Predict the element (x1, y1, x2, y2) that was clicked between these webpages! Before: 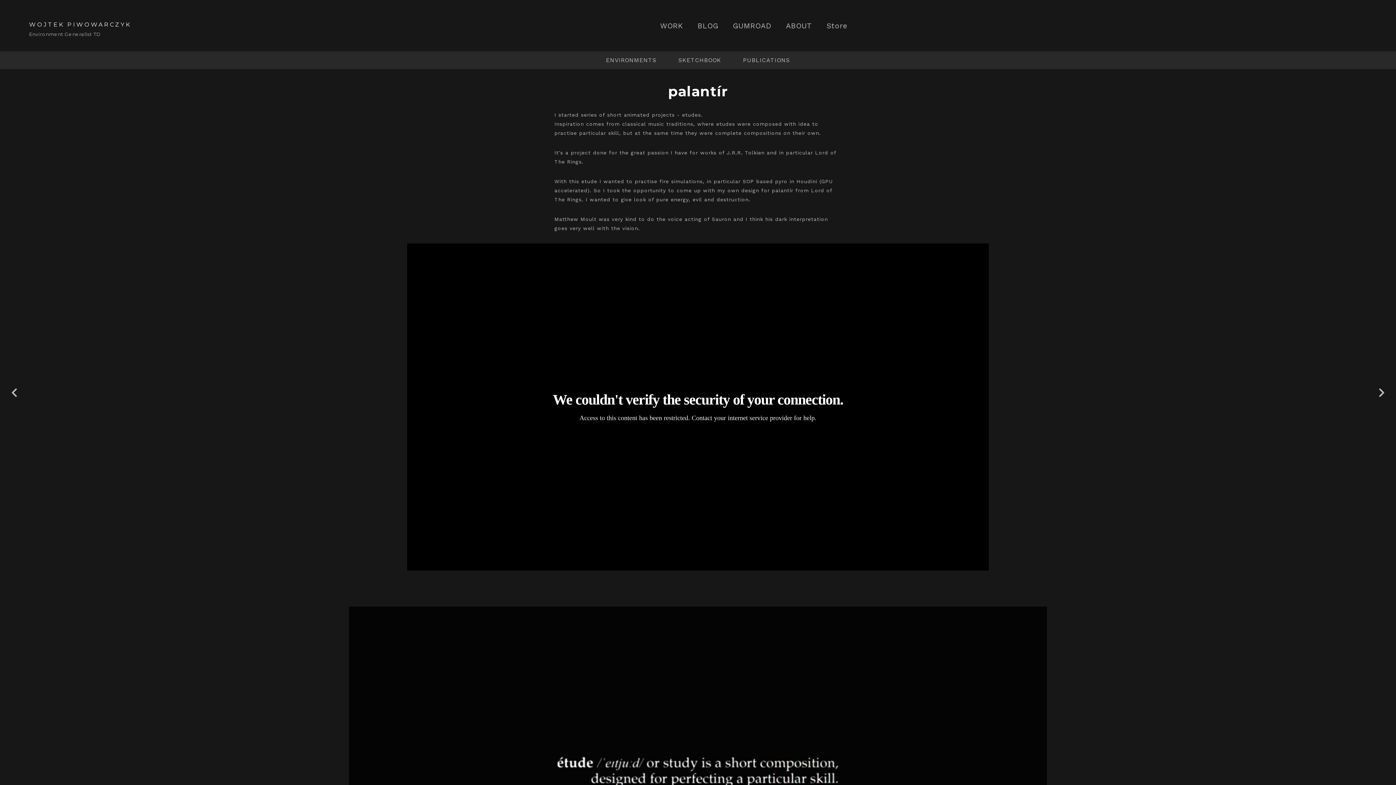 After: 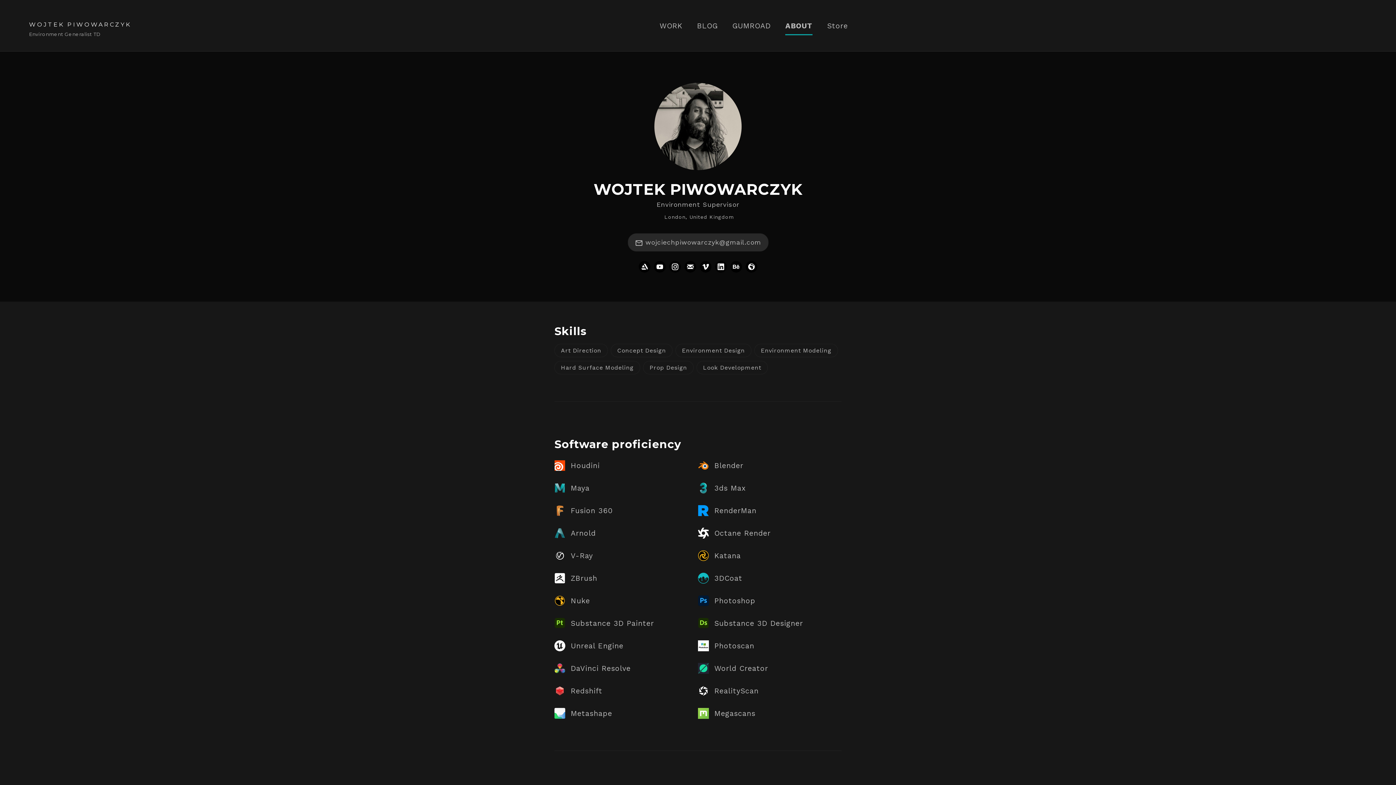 Action: bbox: (786, 21, 812, 35) label: ABOUT